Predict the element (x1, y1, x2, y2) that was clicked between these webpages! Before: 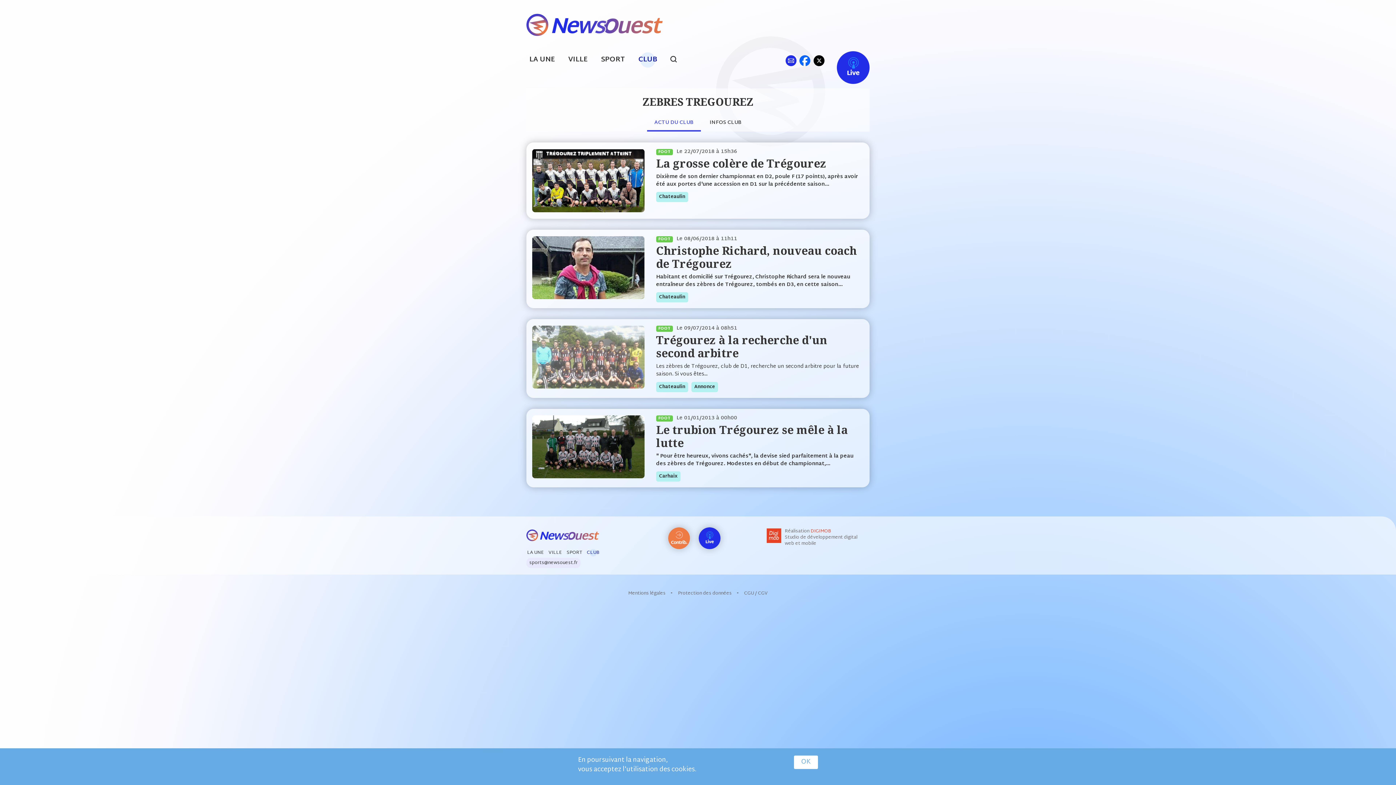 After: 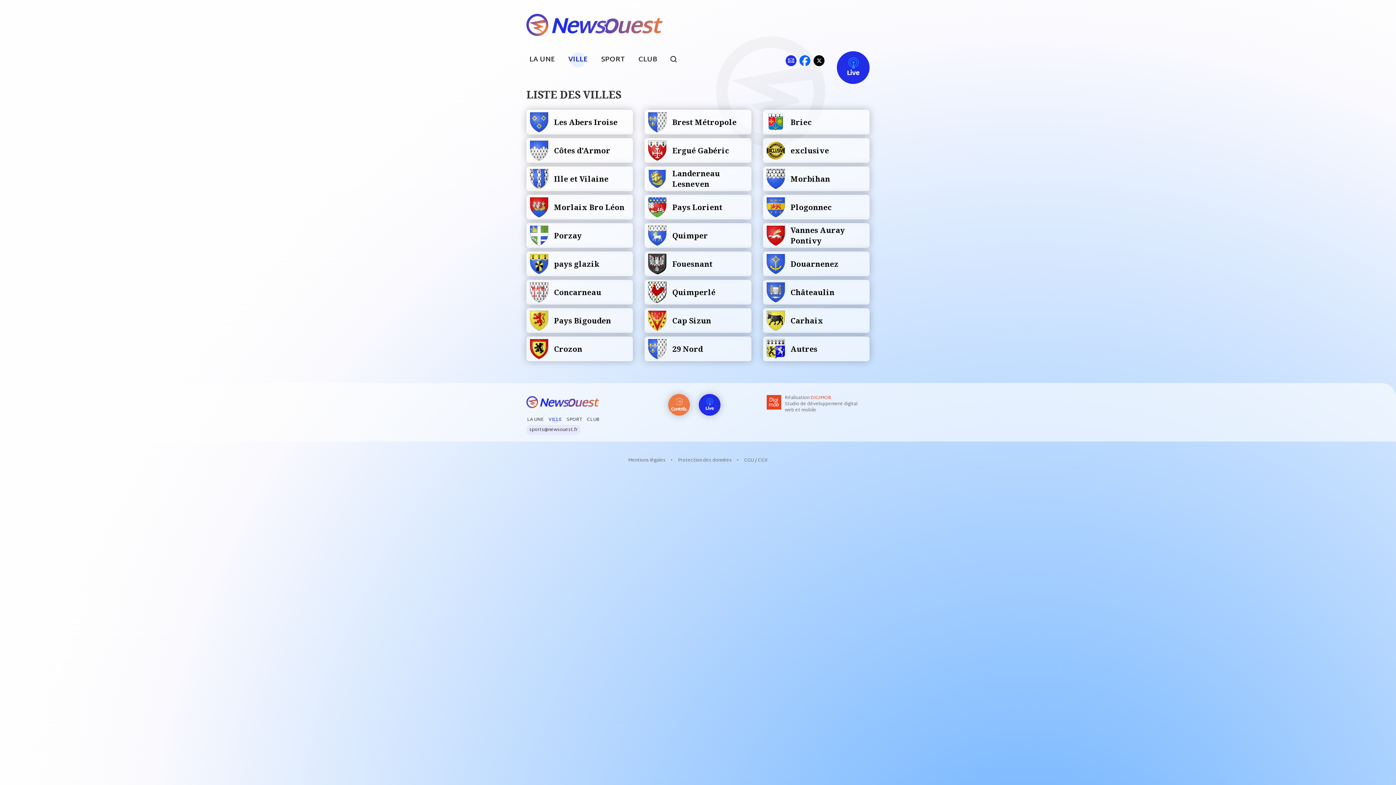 Action: bbox: (547, 547, 562, 559) label: VILLE